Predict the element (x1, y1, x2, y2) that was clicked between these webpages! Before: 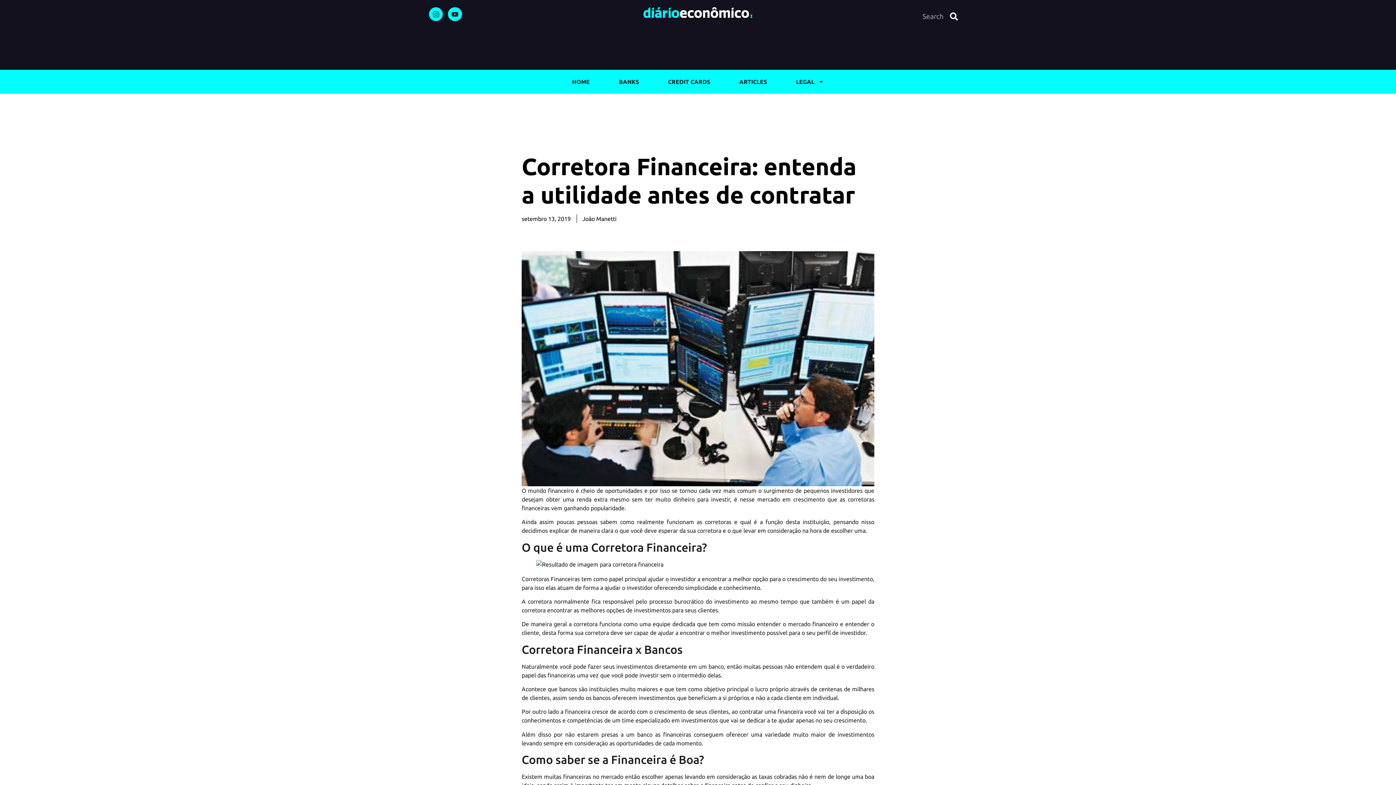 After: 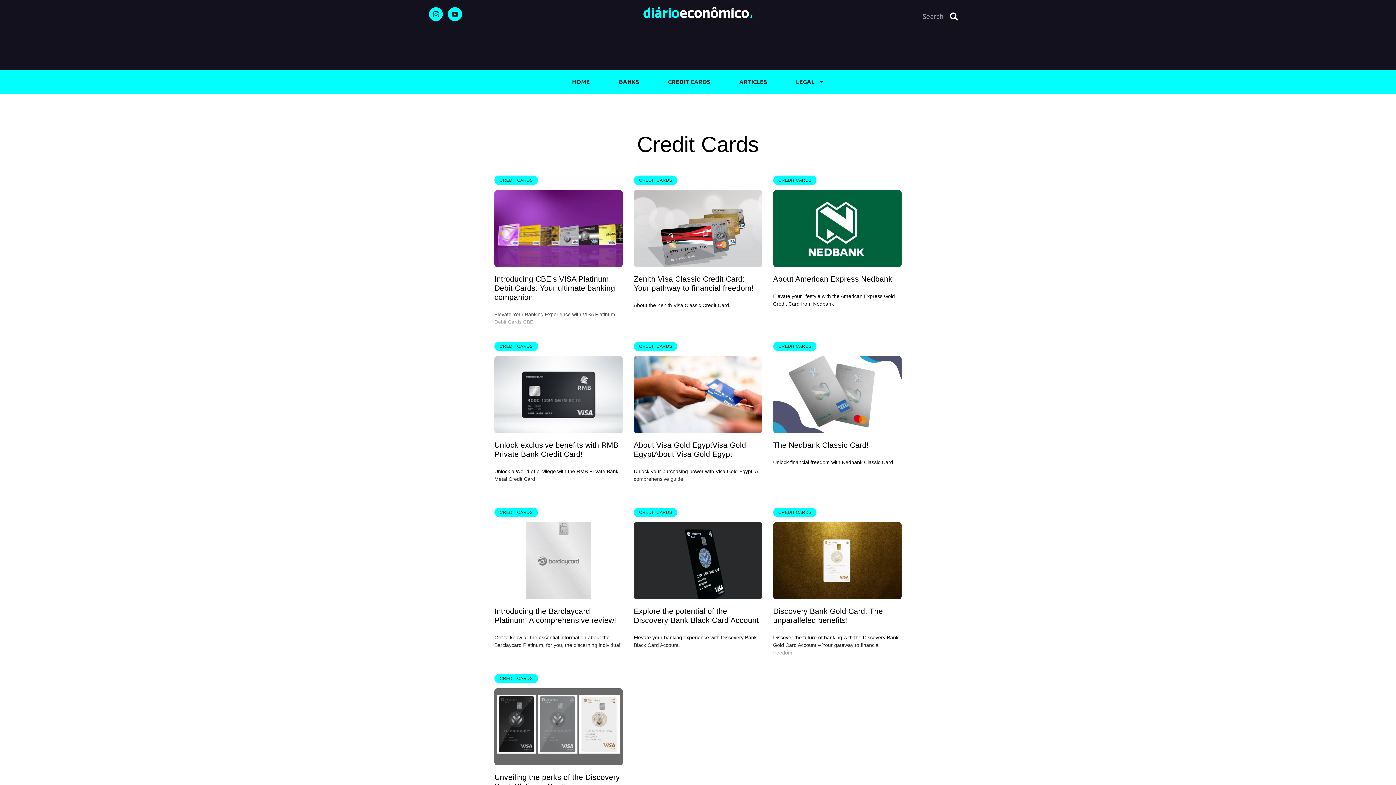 Action: bbox: (653, 73, 724, 90) label: CREDIT CARDS